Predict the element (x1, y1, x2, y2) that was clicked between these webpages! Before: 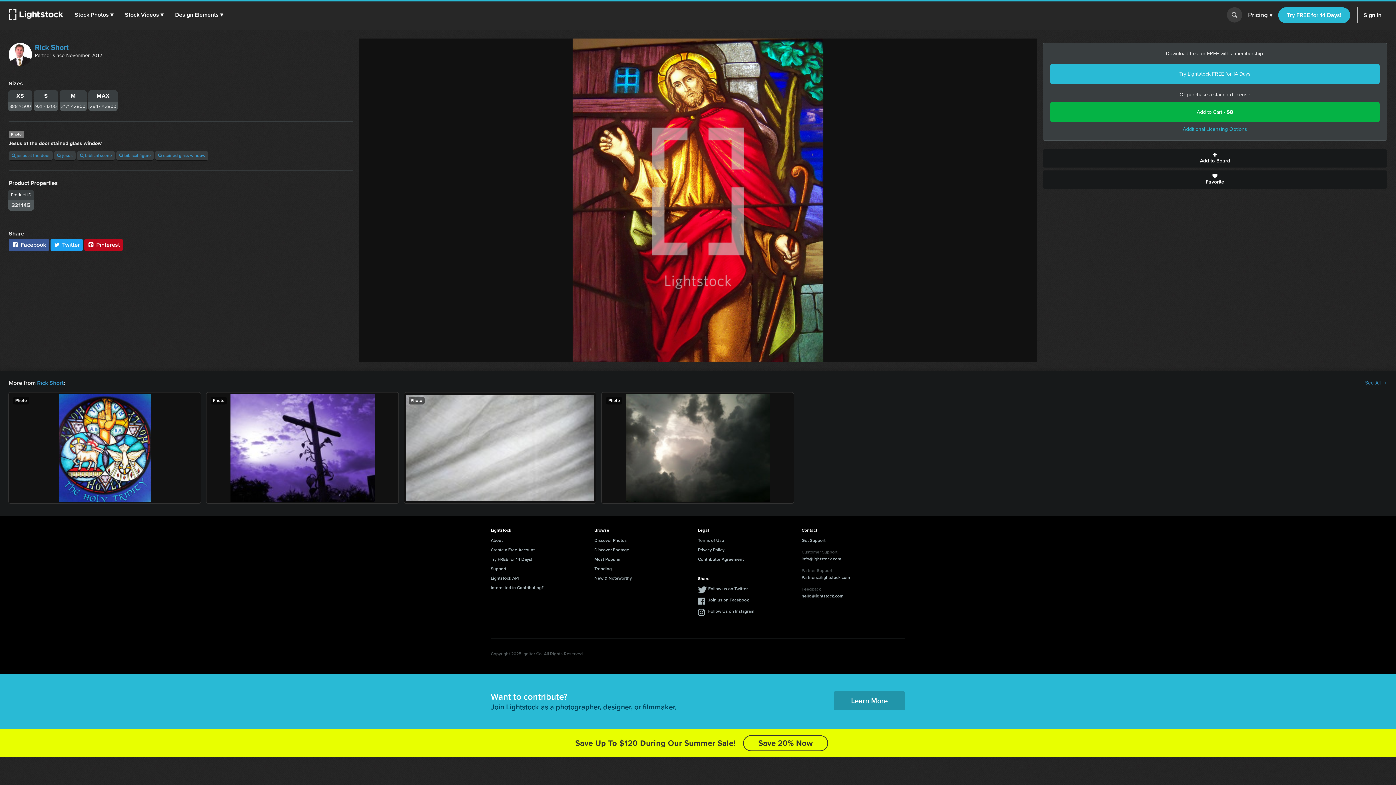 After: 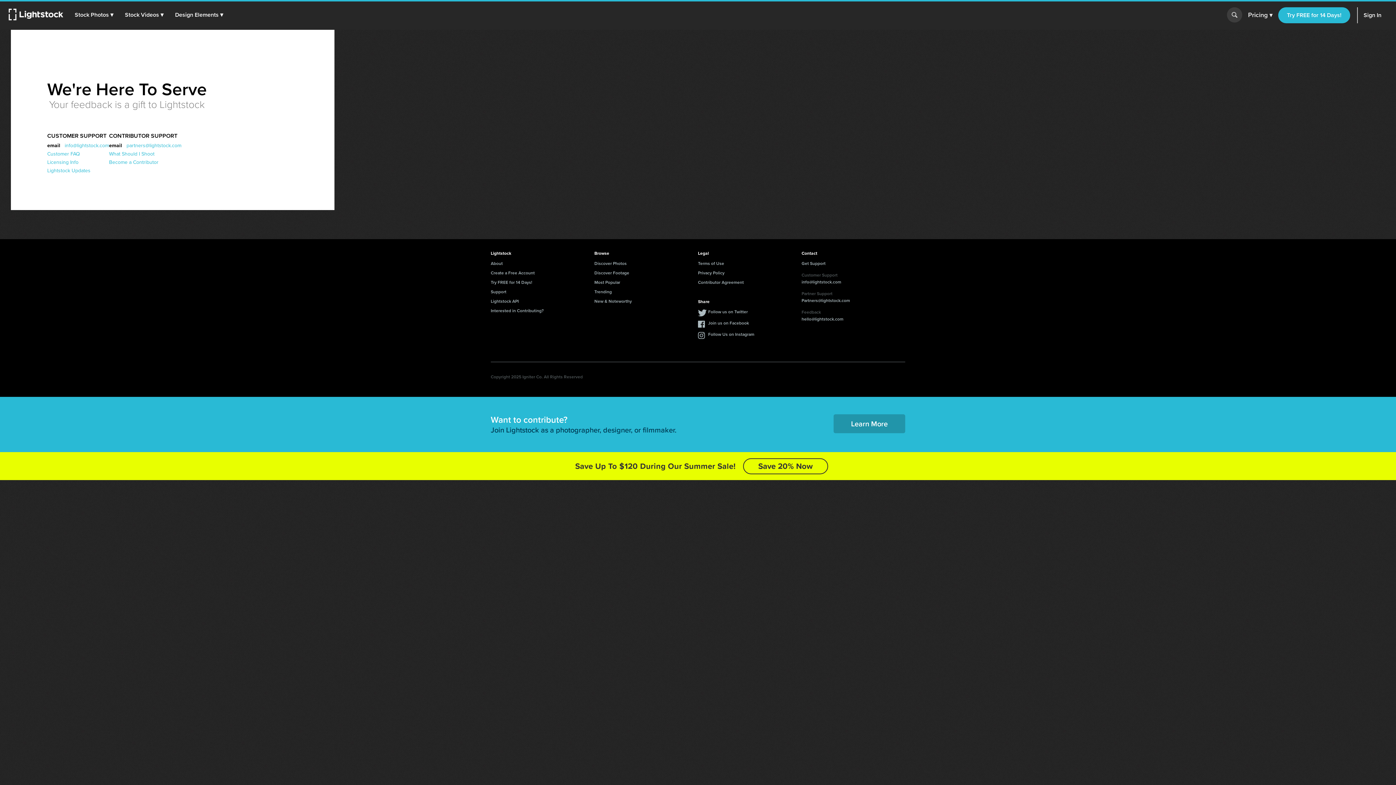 Action: bbox: (801, 537, 825, 544) label: Get Support